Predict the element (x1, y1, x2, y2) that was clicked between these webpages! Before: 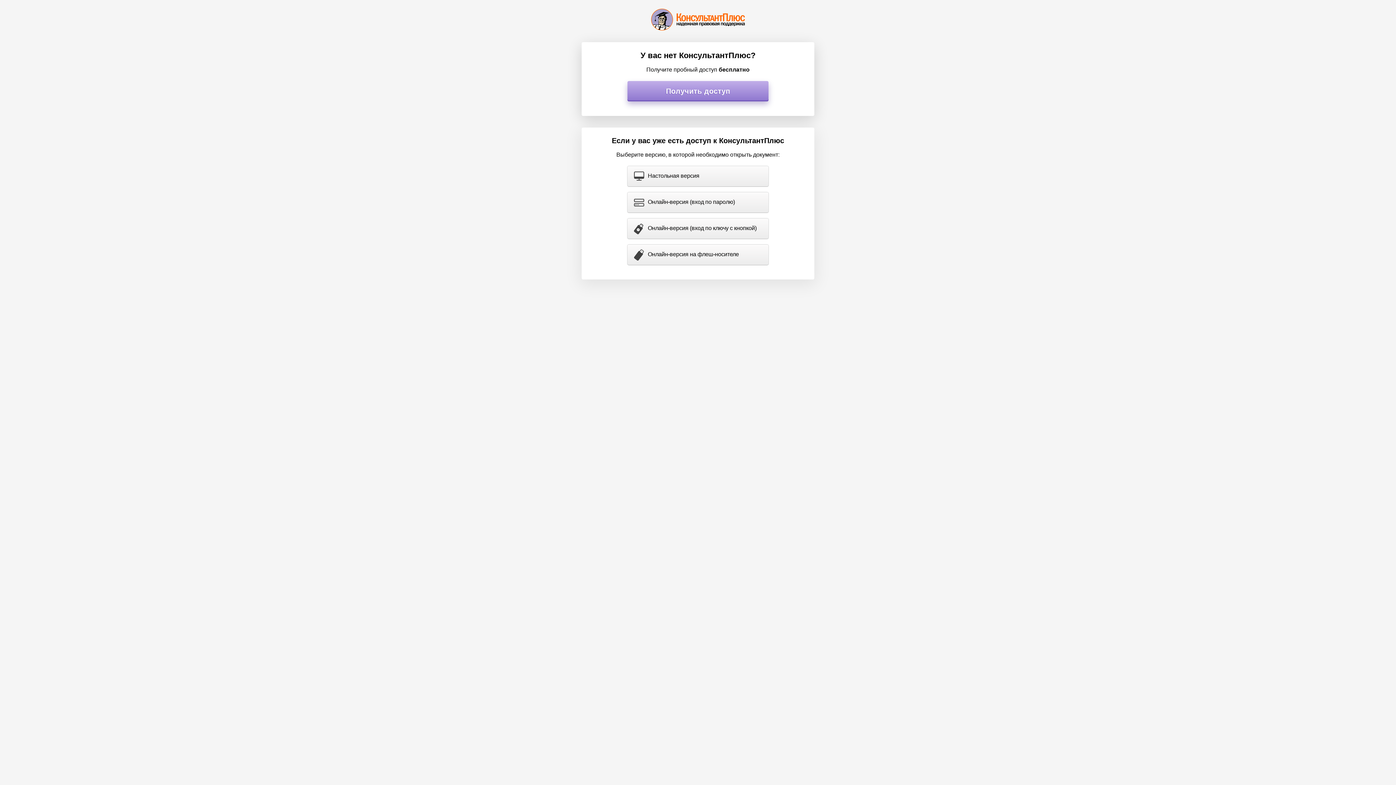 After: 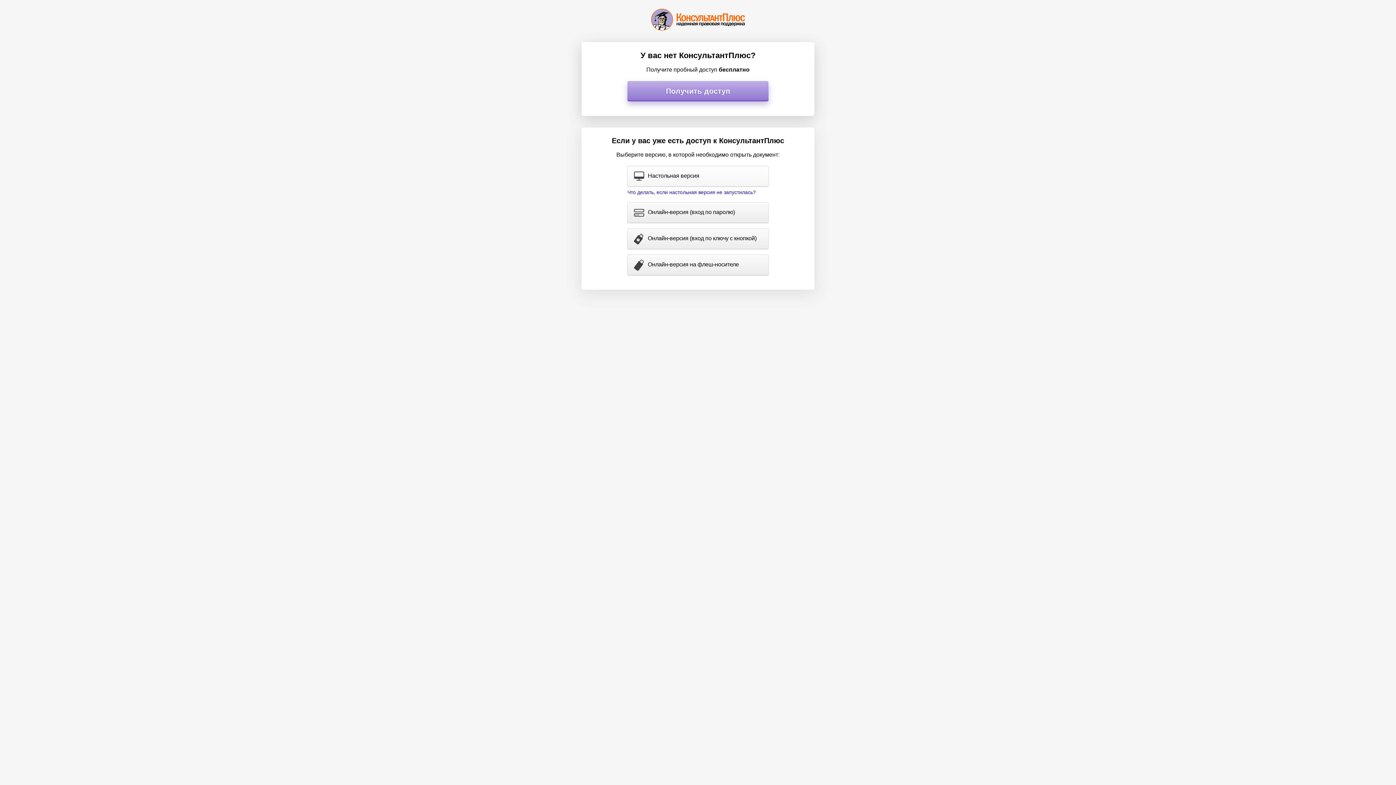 Action: bbox: (627, 166, 768, 186) label: Настольная версия